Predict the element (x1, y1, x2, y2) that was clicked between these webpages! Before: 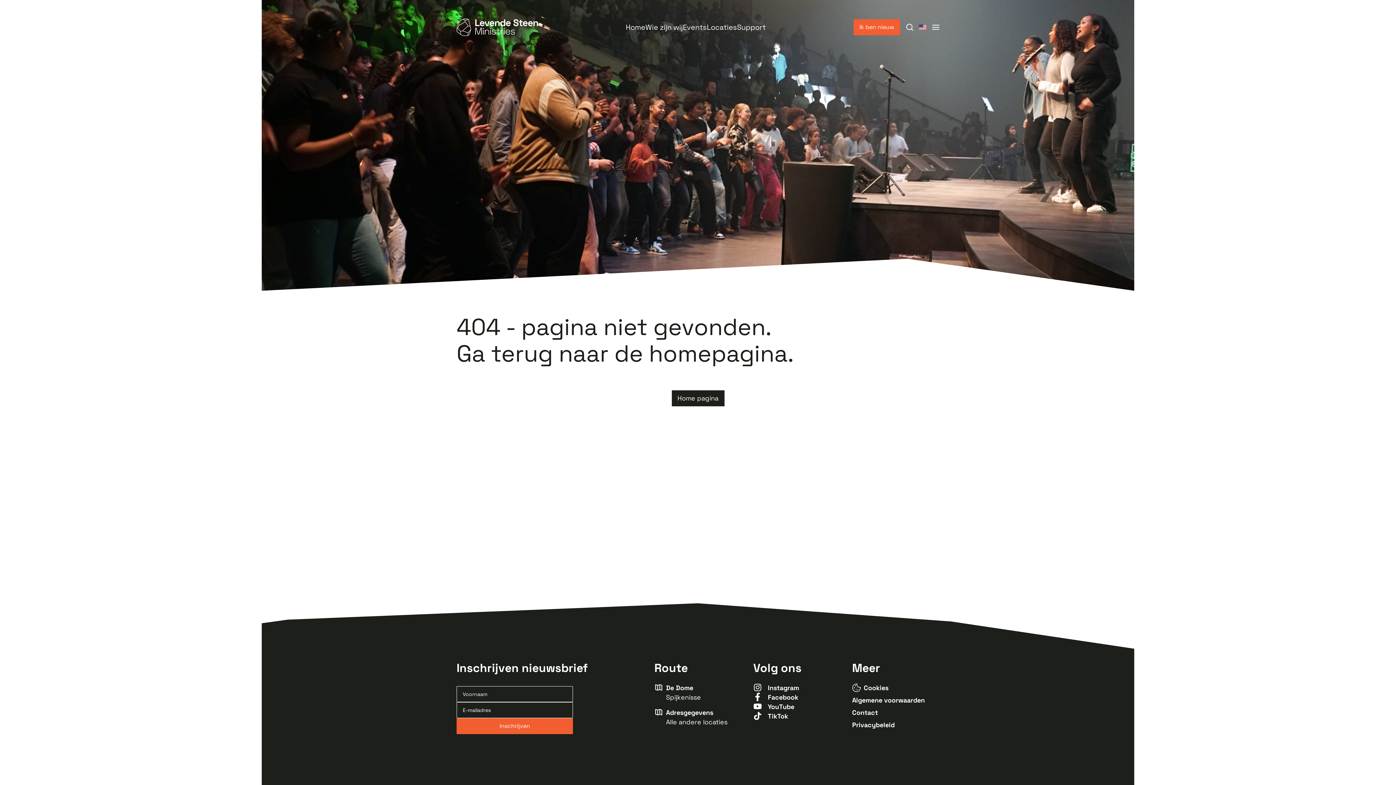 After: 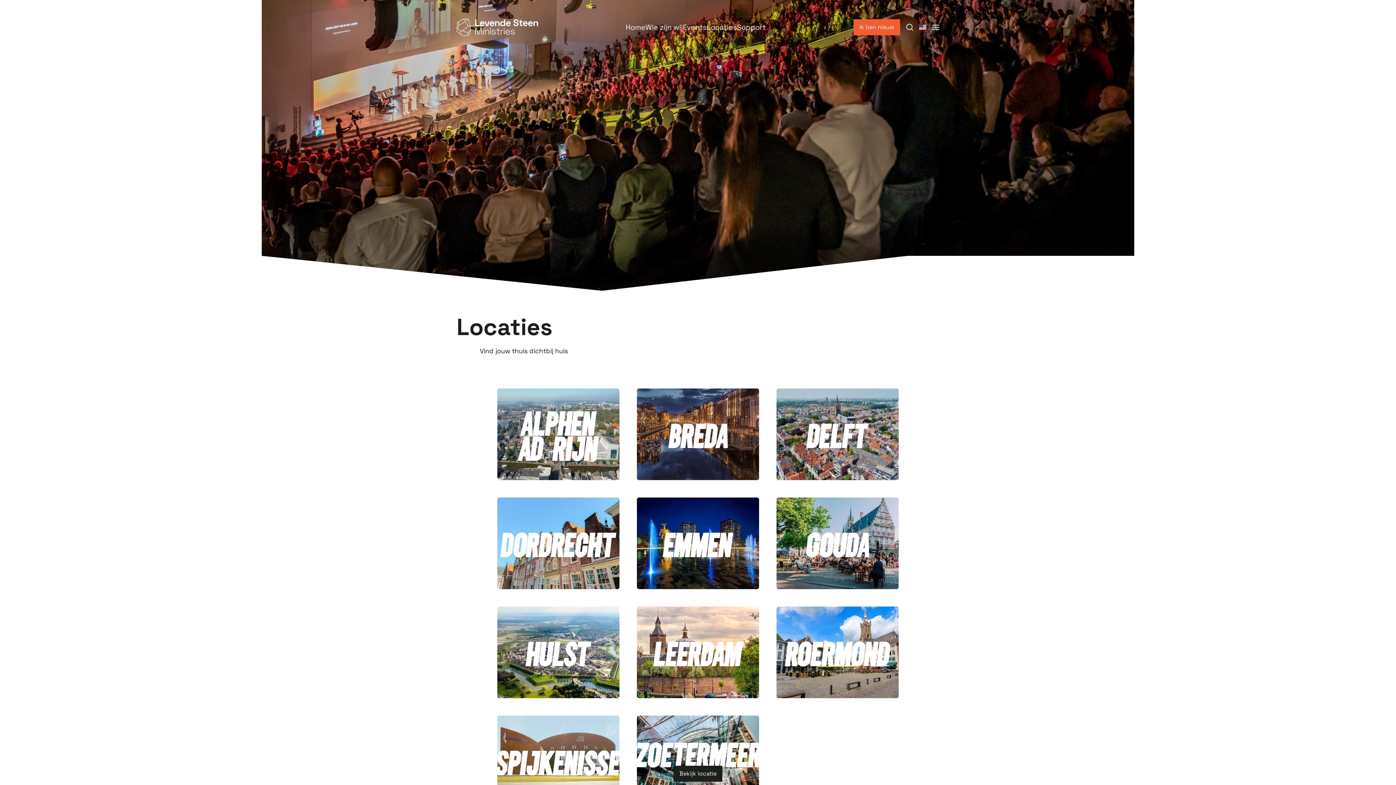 Action: label: Adresgegevens
Alle andere locaties bbox: (654, 708, 741, 727)